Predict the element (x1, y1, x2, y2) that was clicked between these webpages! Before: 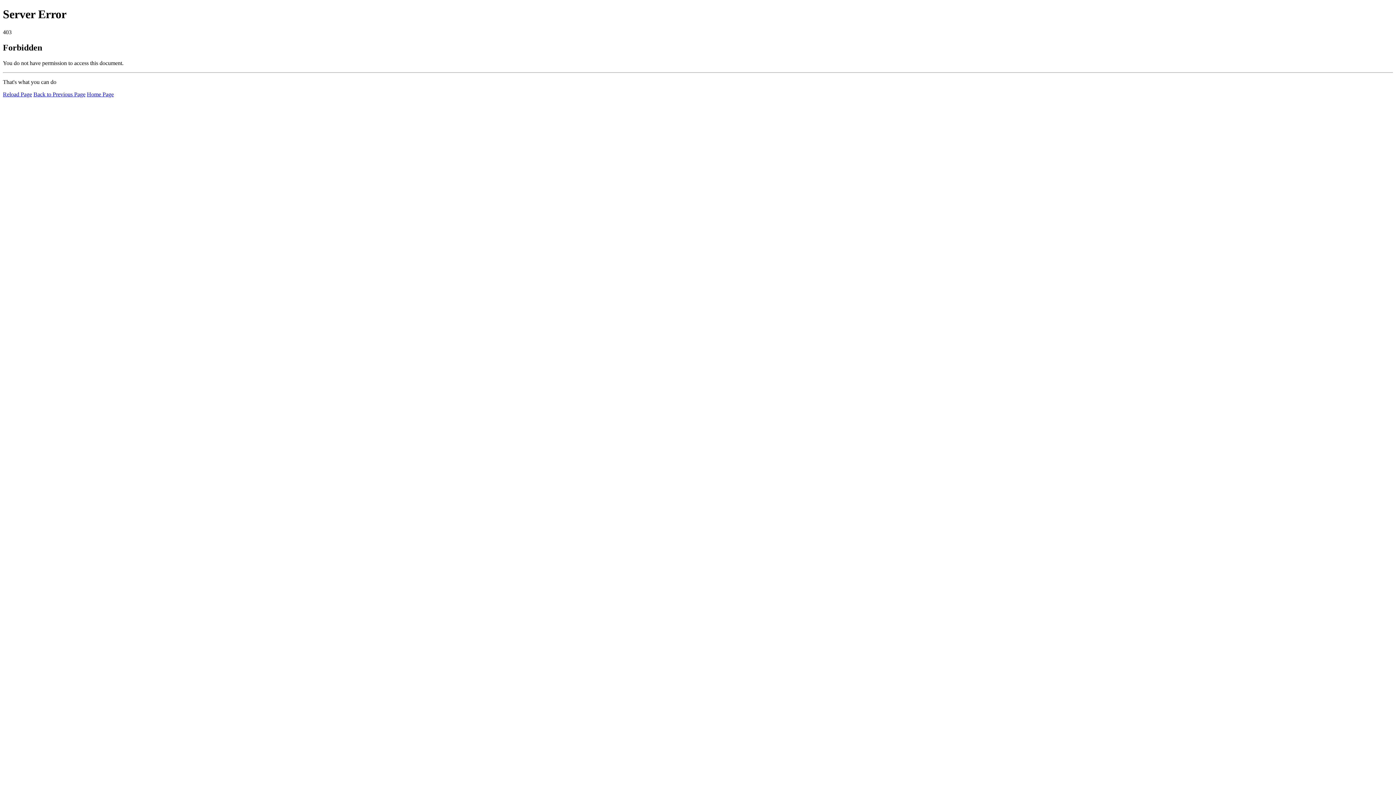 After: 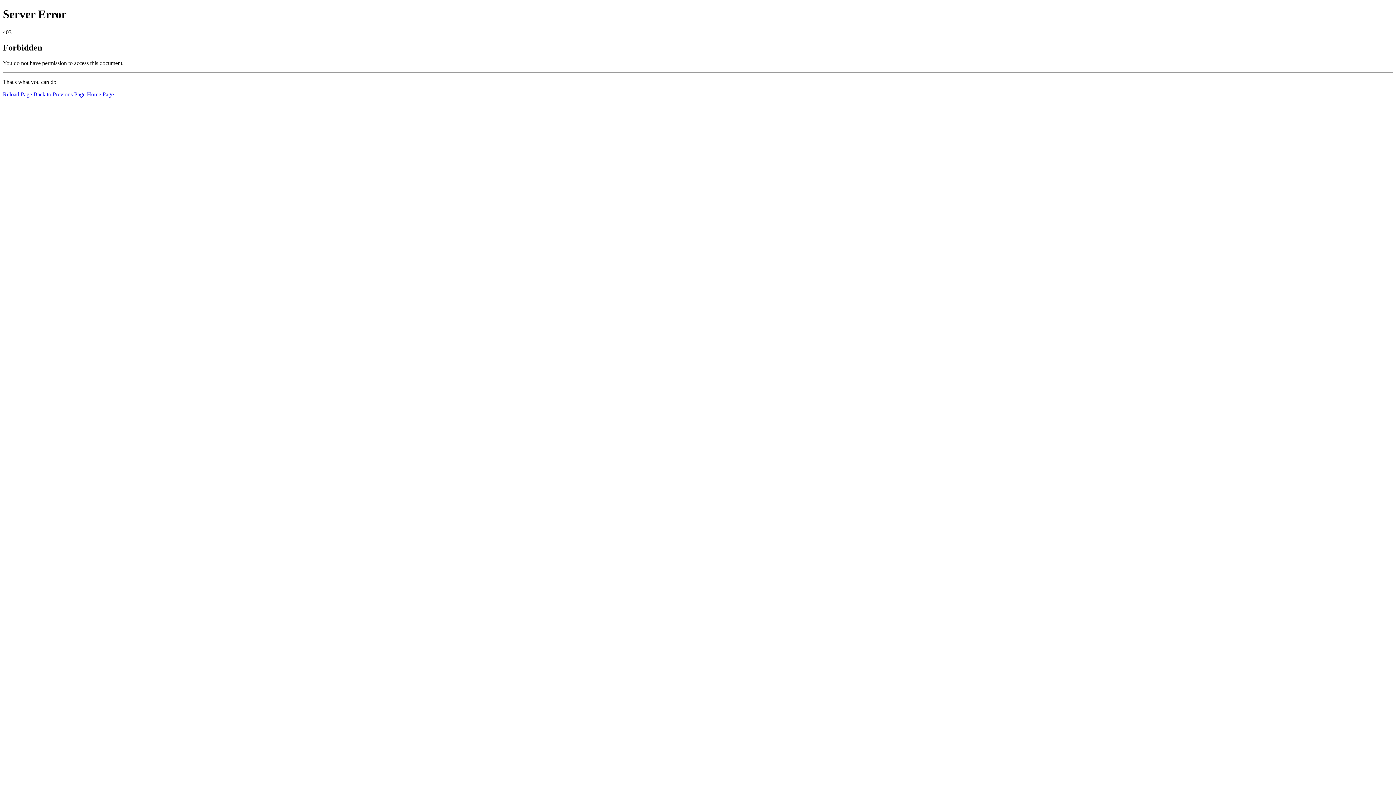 Action: label: Reload Page bbox: (2, 91, 32, 97)